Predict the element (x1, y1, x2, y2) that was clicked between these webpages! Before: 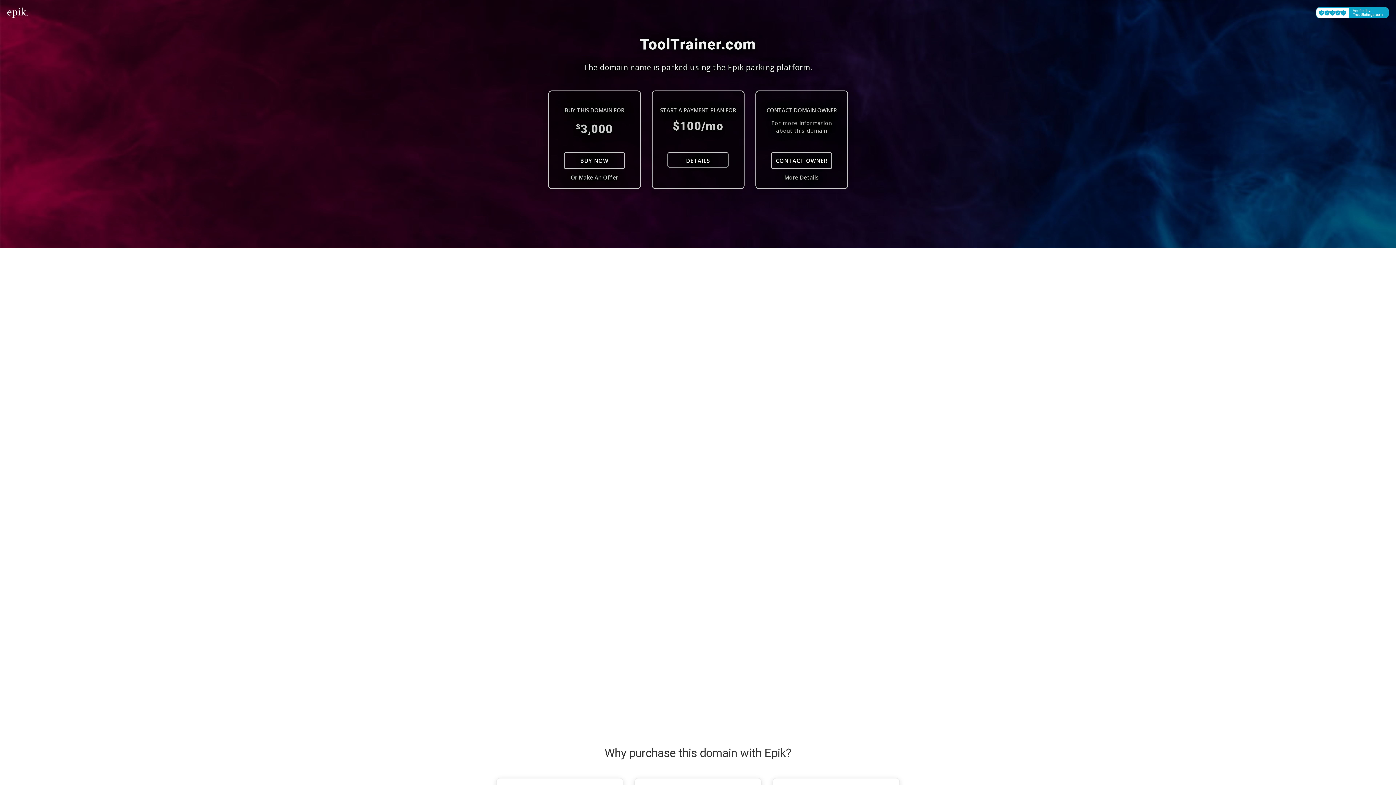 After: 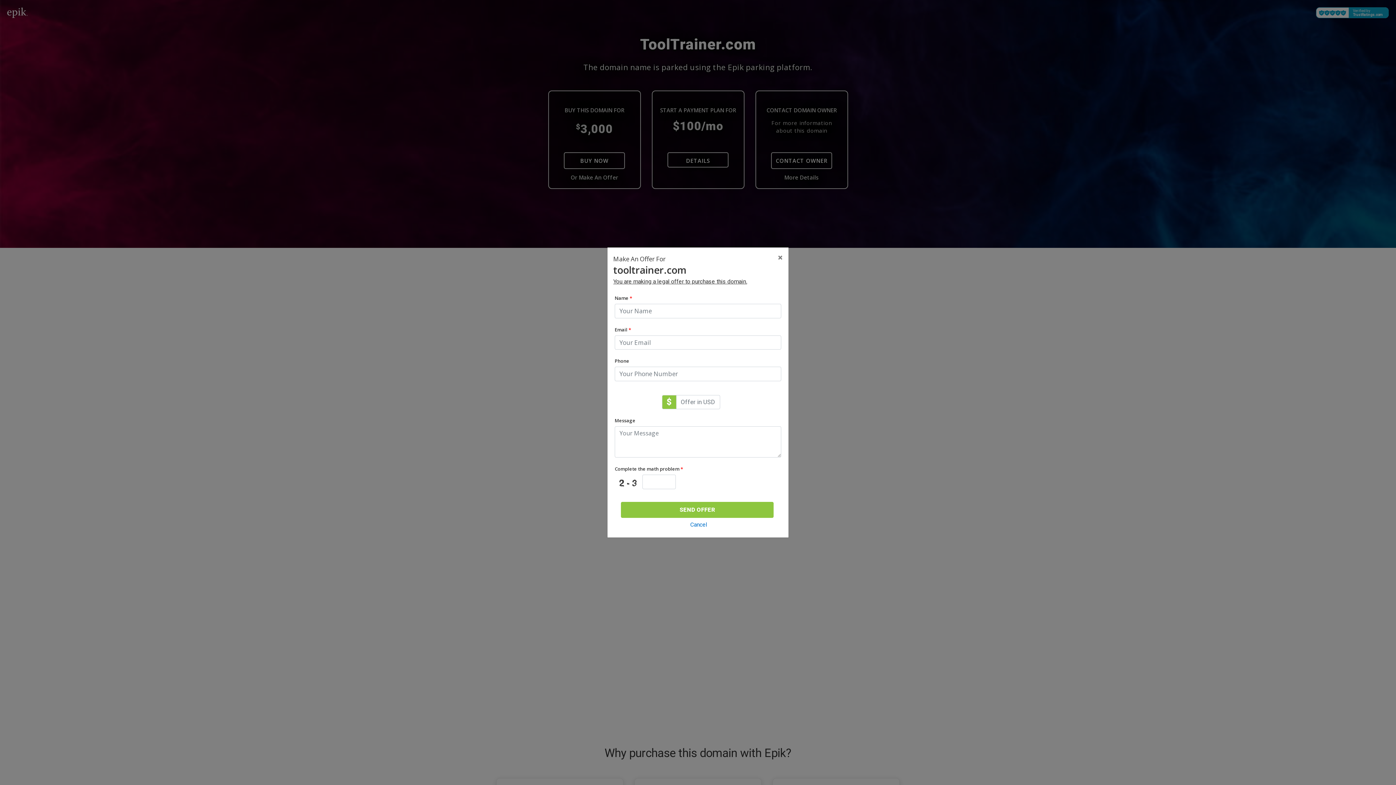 Action: label: Or Make An Offer bbox: (552, 174, 636, 180)